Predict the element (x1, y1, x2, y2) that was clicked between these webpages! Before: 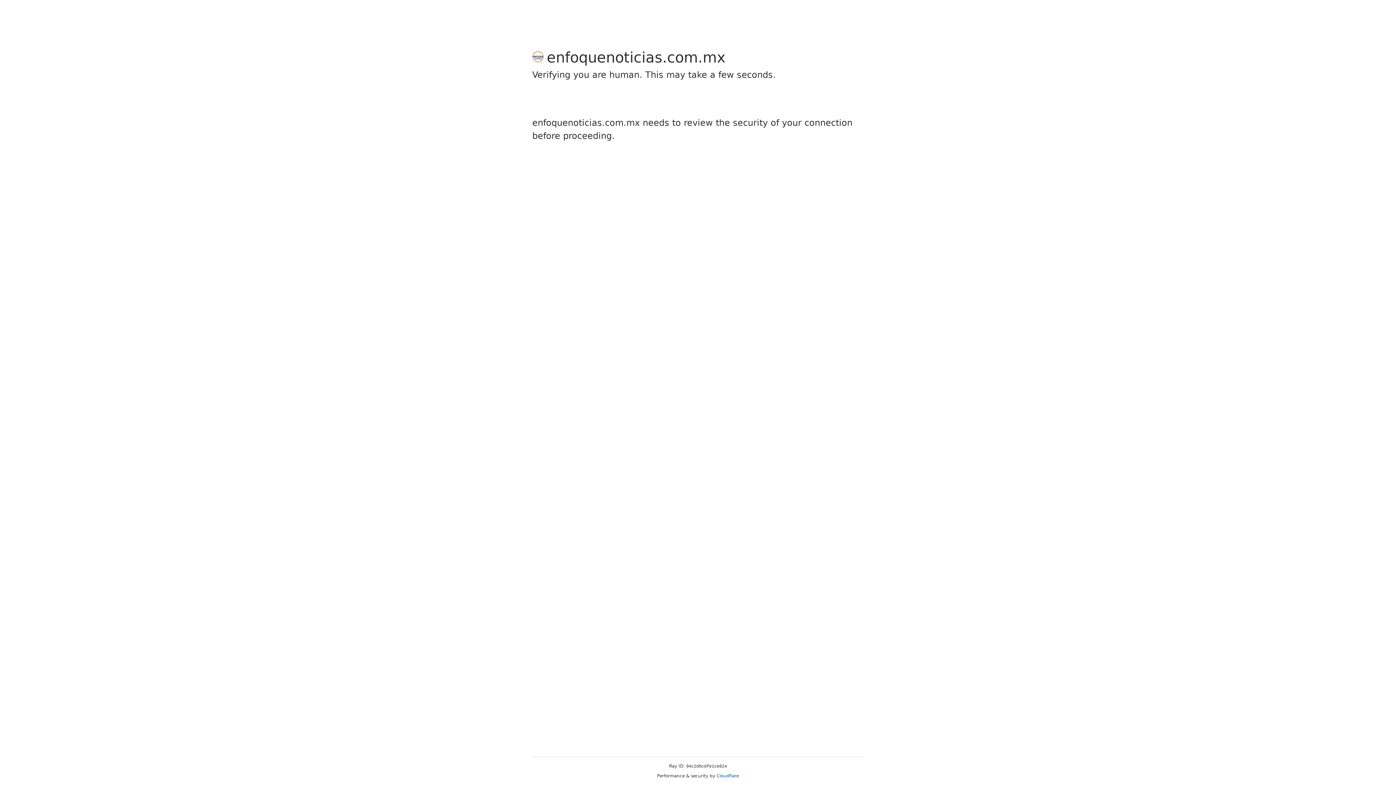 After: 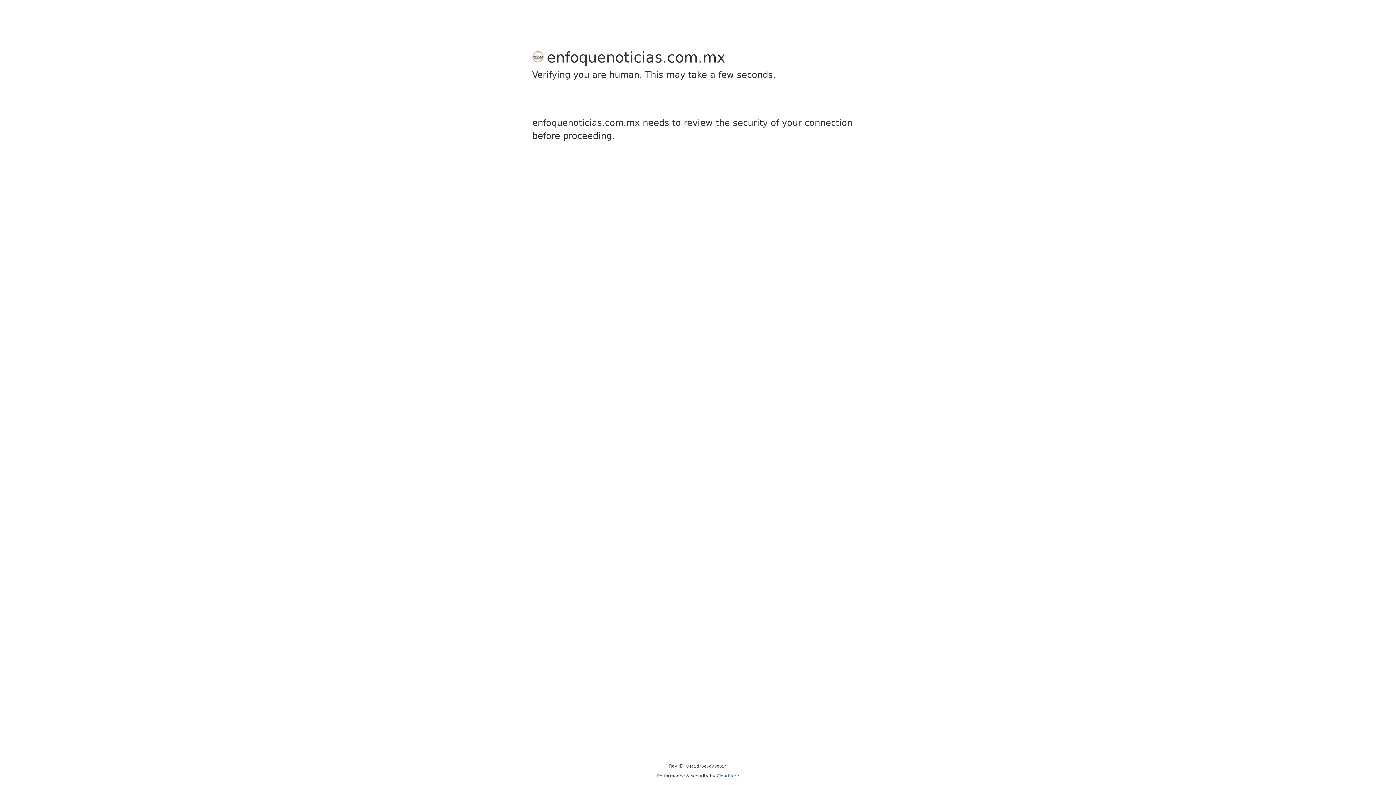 Action: label: Cloudflare bbox: (716, 773, 739, 778)